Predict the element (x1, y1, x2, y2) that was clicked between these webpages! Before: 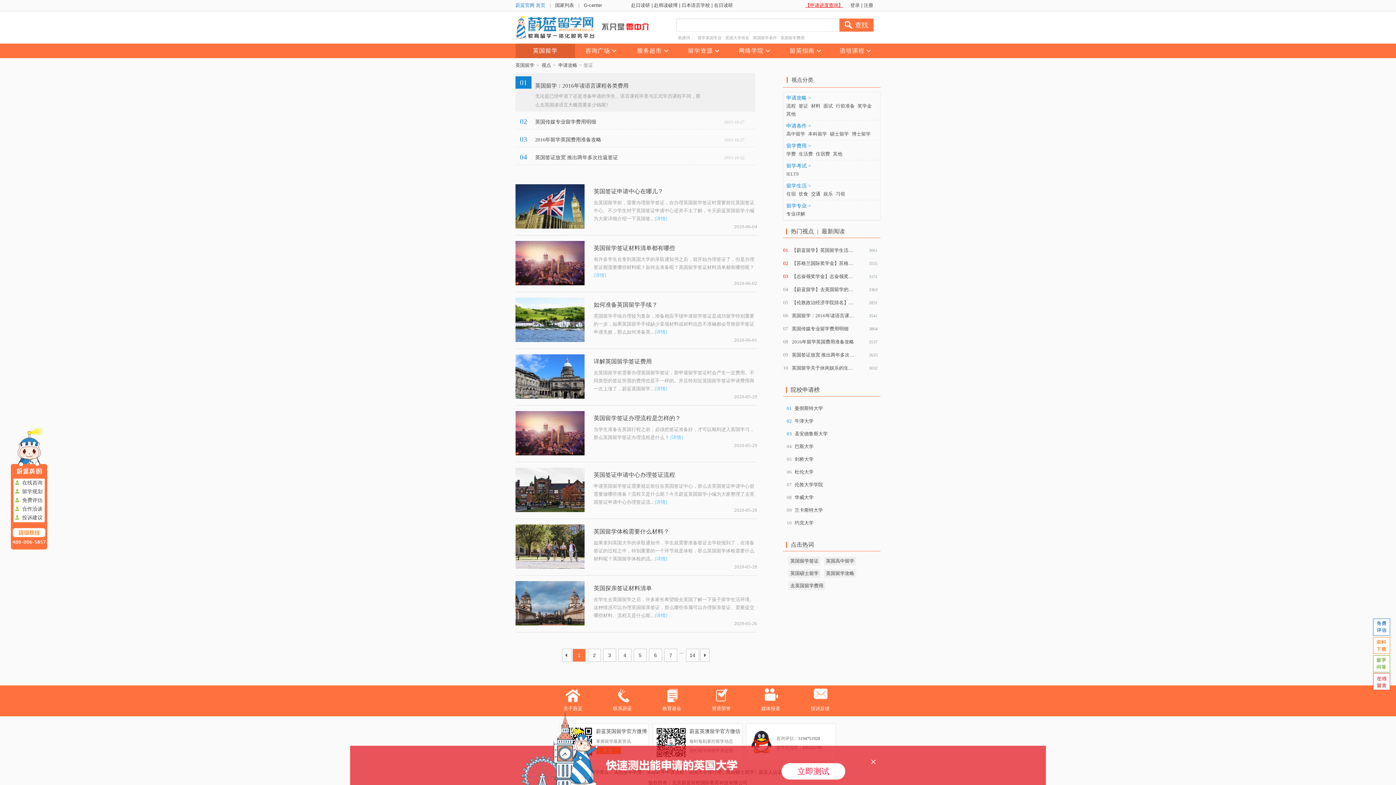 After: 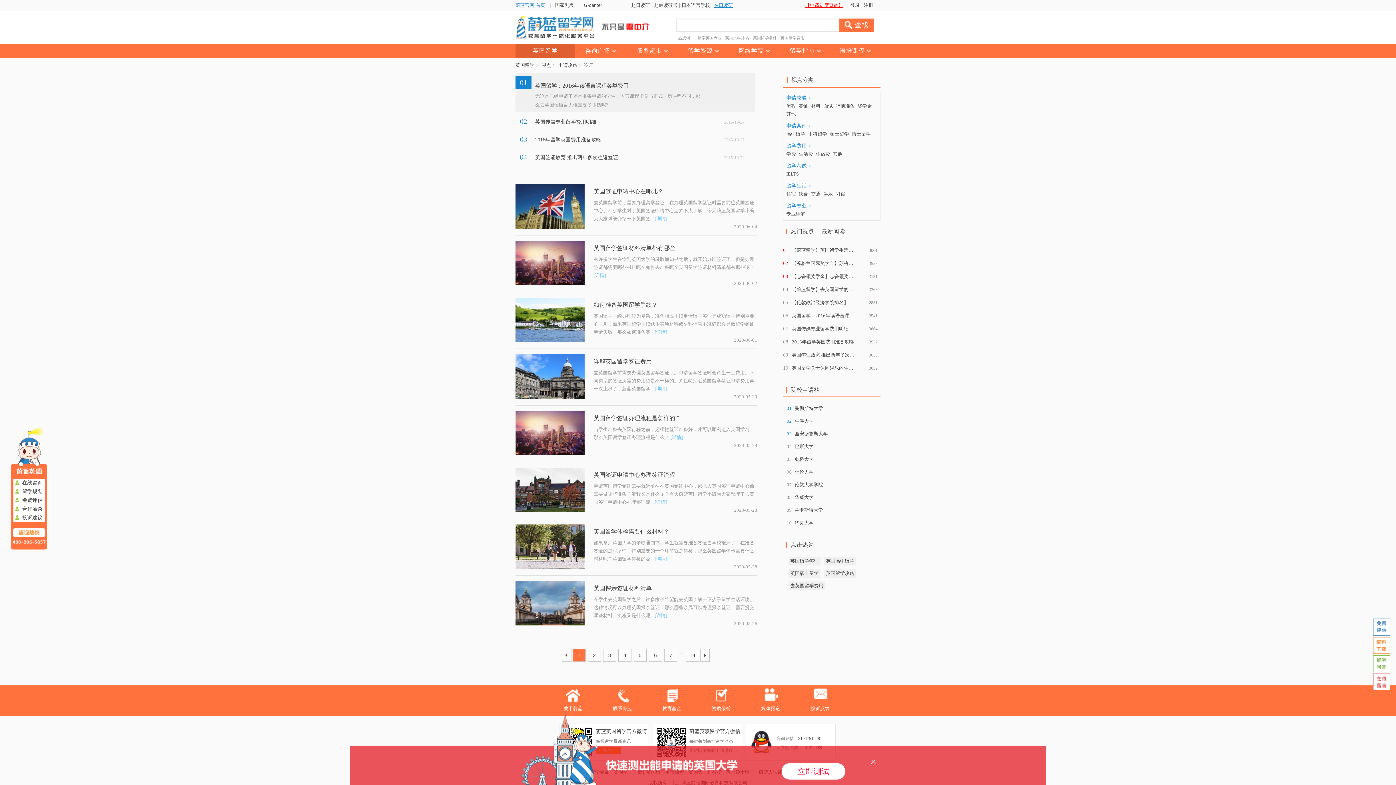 Action: bbox: (714, 2, 733, 8) label: 在日读研